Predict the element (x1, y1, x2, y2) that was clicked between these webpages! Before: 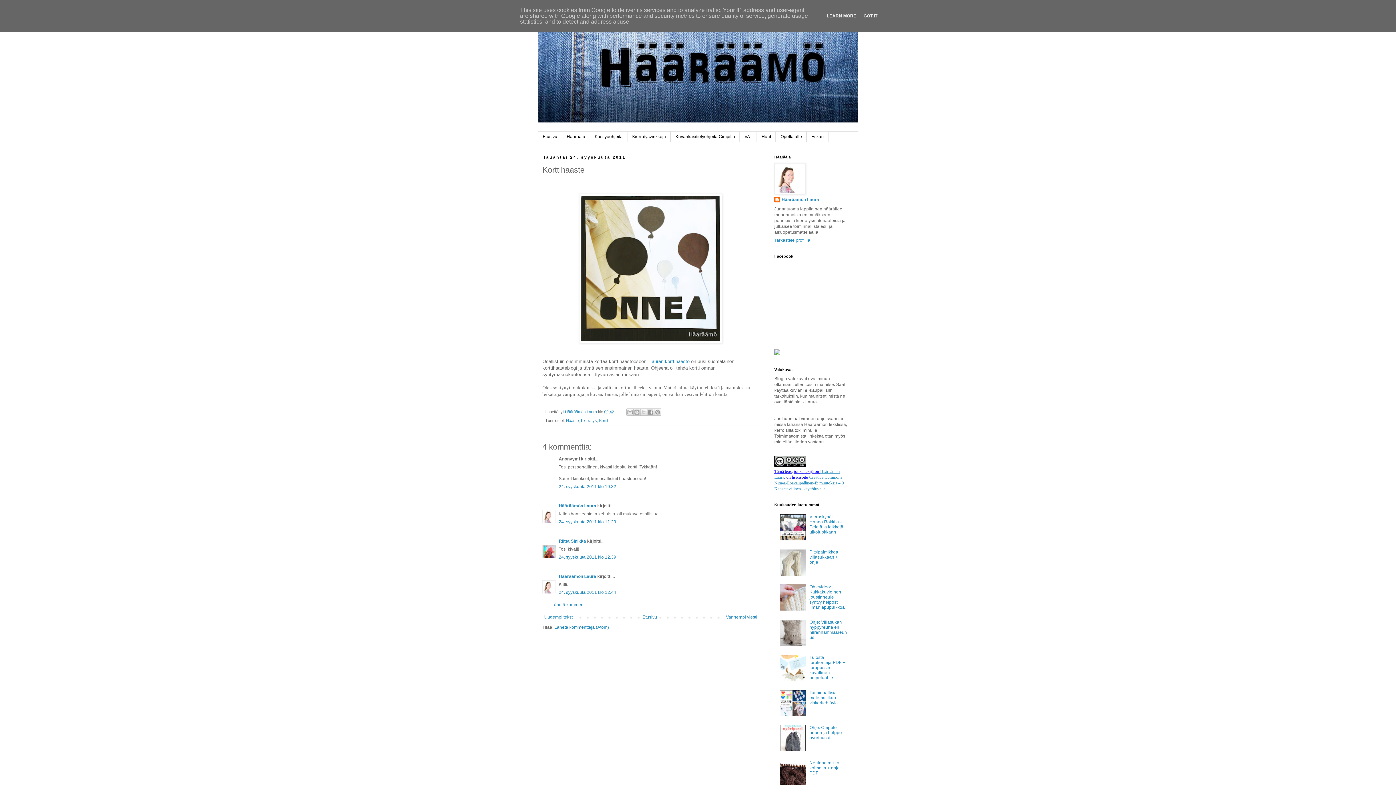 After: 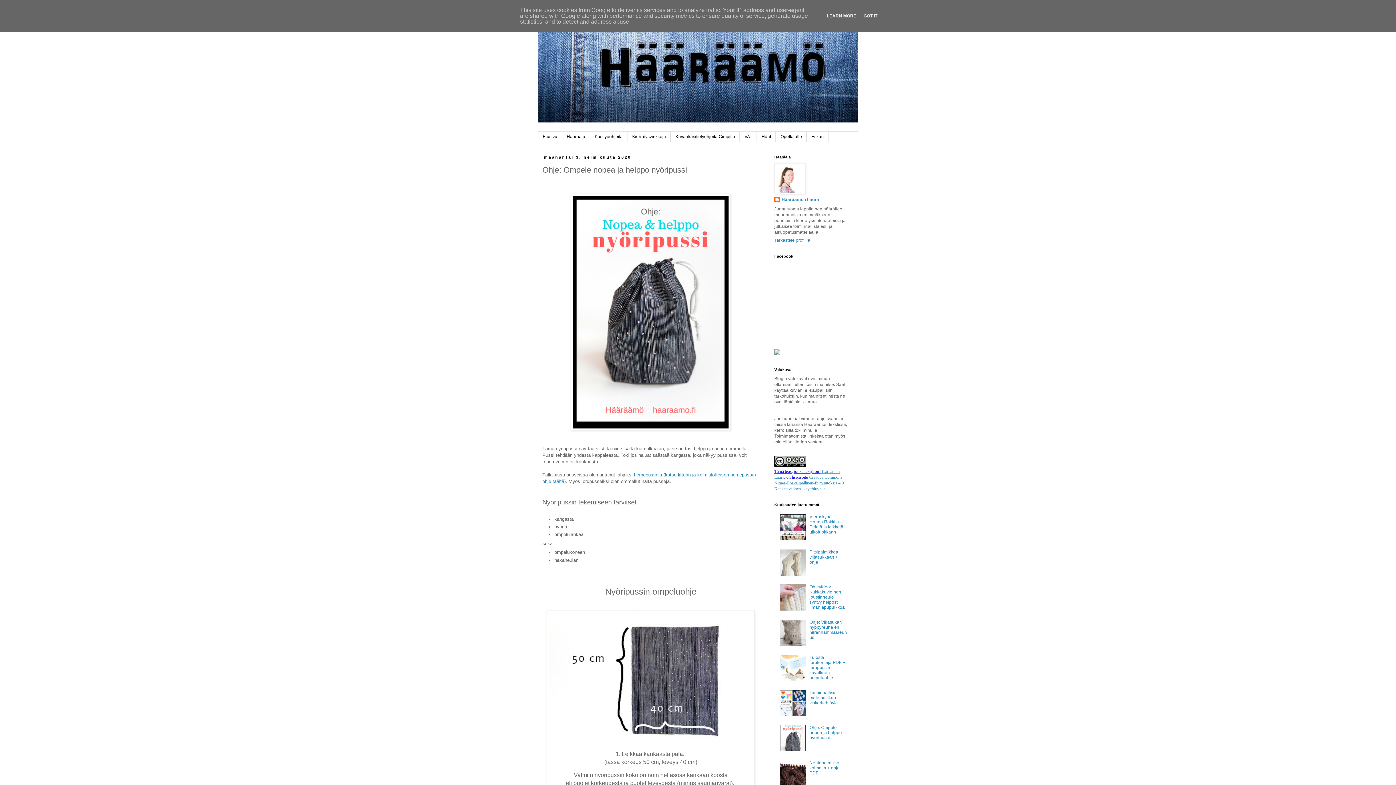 Action: bbox: (809, 725, 842, 740) label: Ohje: Ompele nopea ja helppo nyöripussi